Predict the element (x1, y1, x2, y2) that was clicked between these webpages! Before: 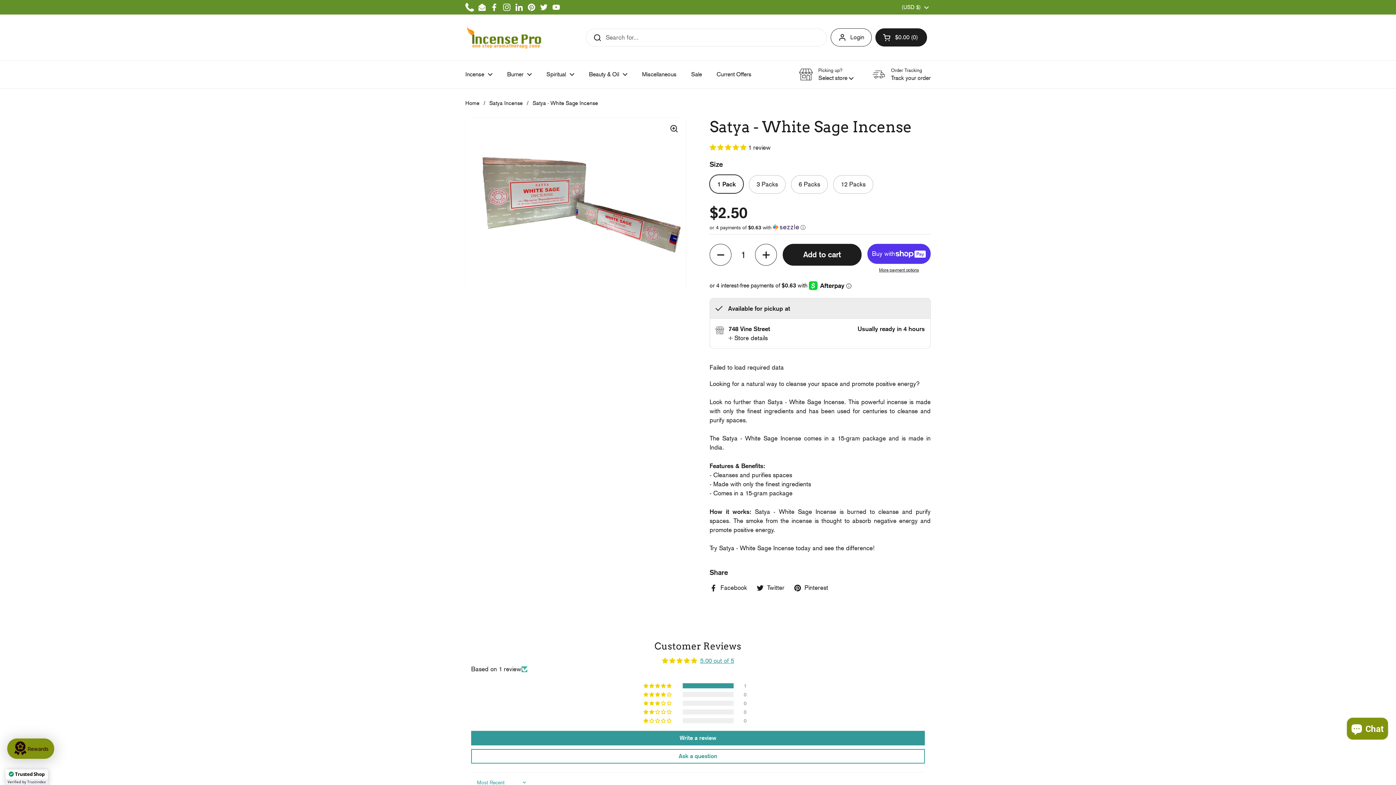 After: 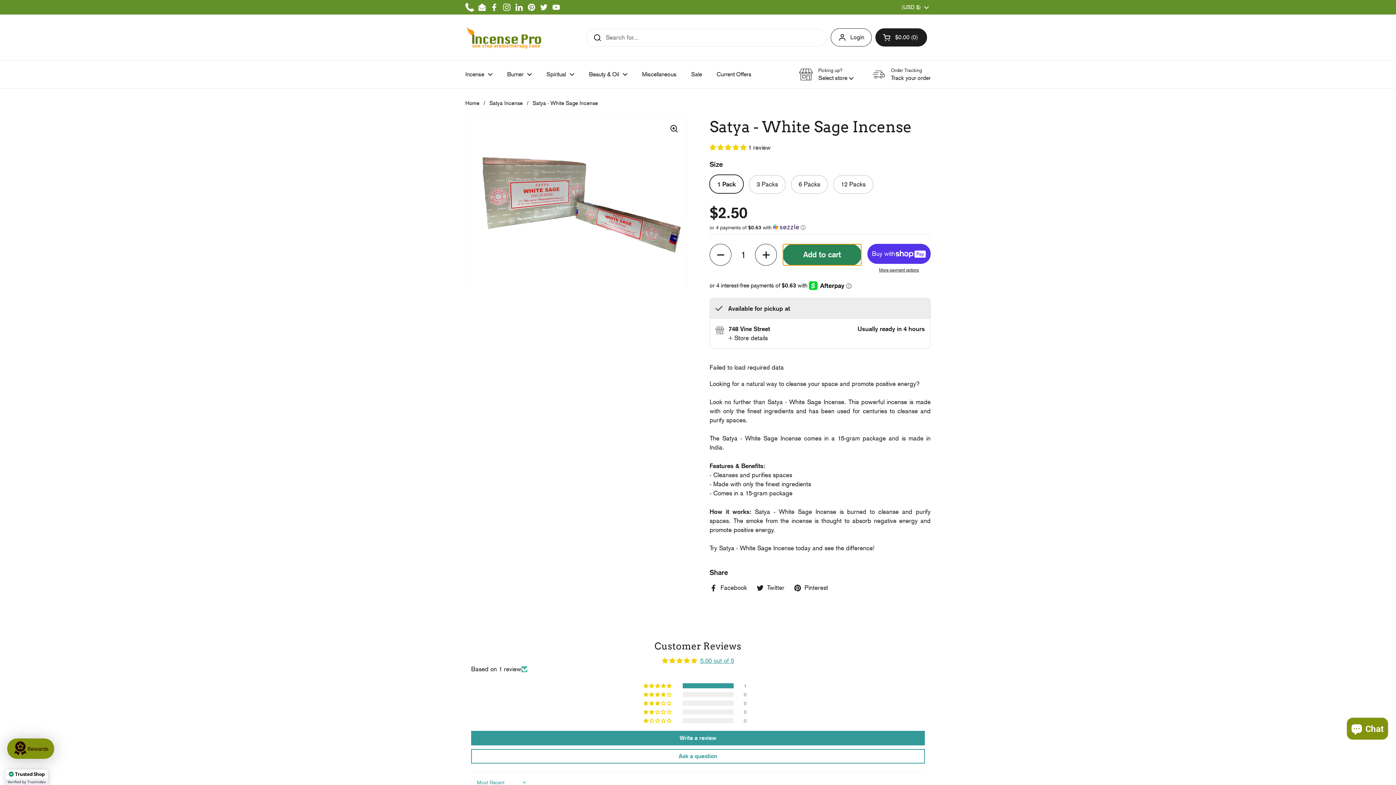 Action: bbox: (782, 244, 861, 265) label: Add to cart